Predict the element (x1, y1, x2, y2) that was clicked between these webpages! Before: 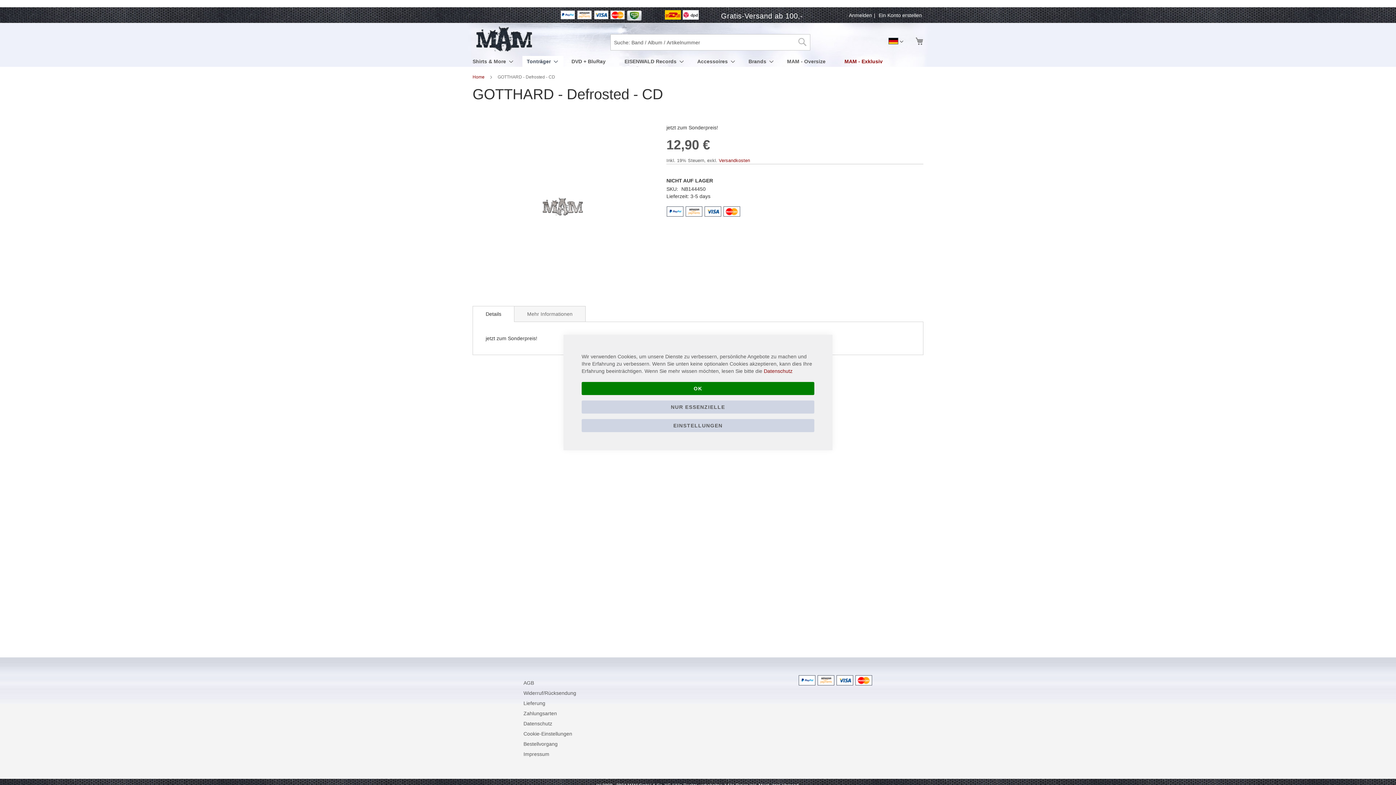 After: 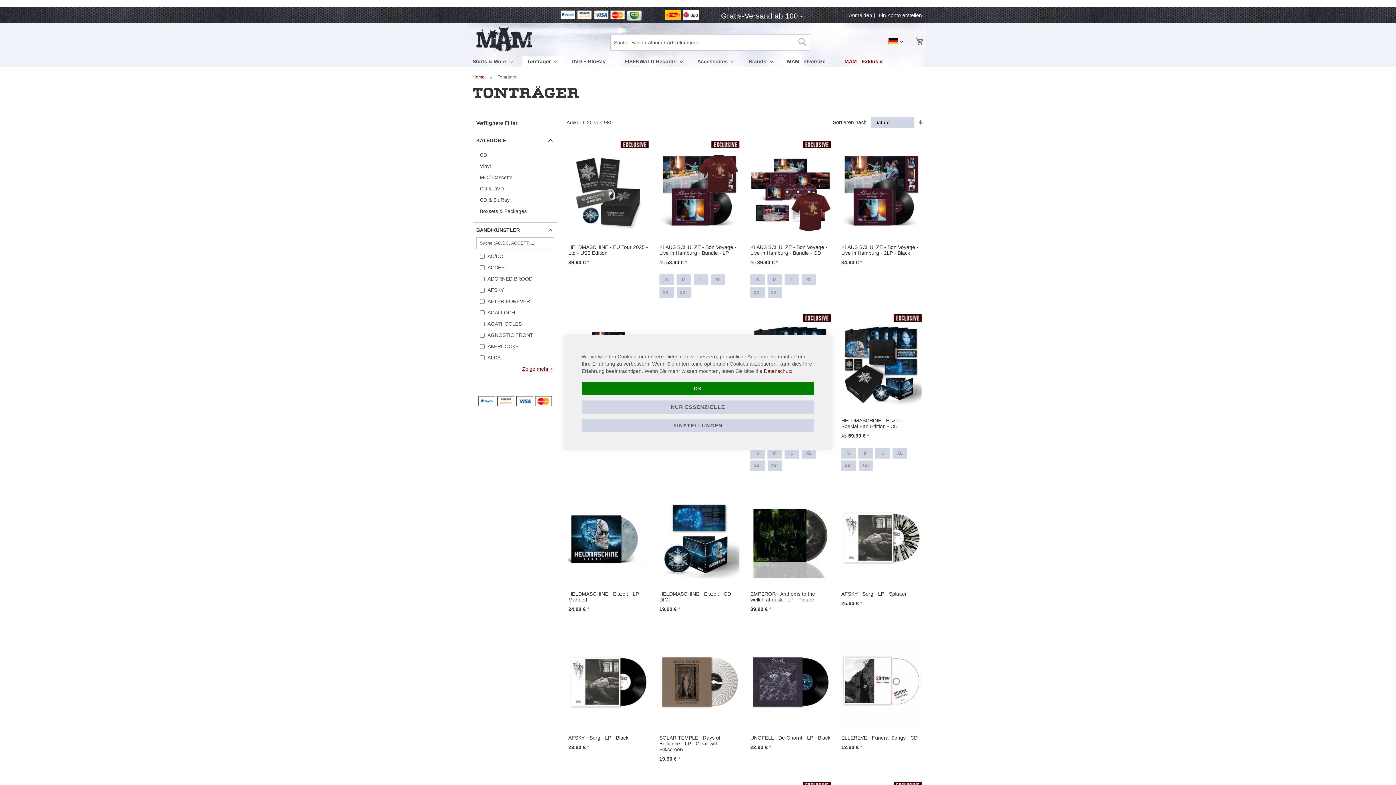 Action: bbox: (522, 56, 558, 66) label: Tonträger